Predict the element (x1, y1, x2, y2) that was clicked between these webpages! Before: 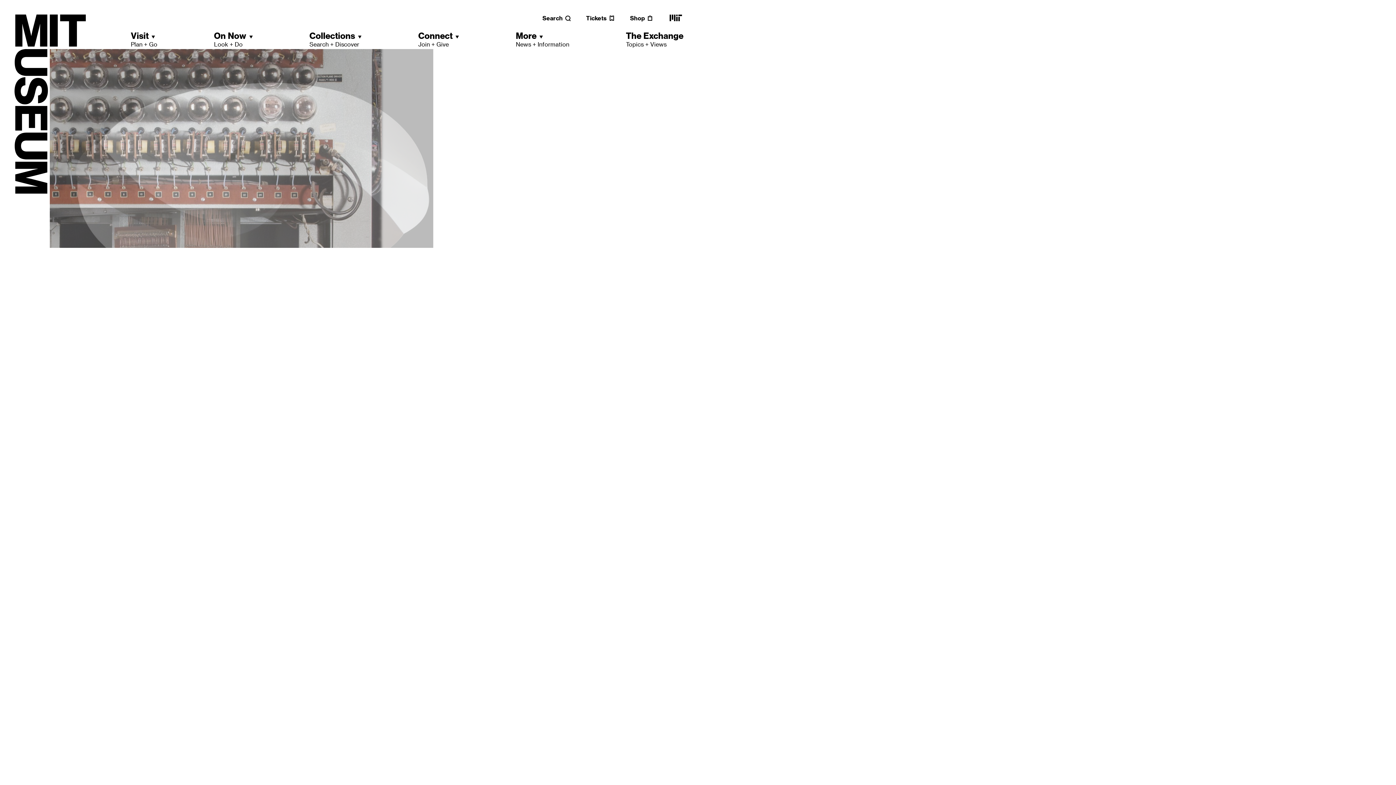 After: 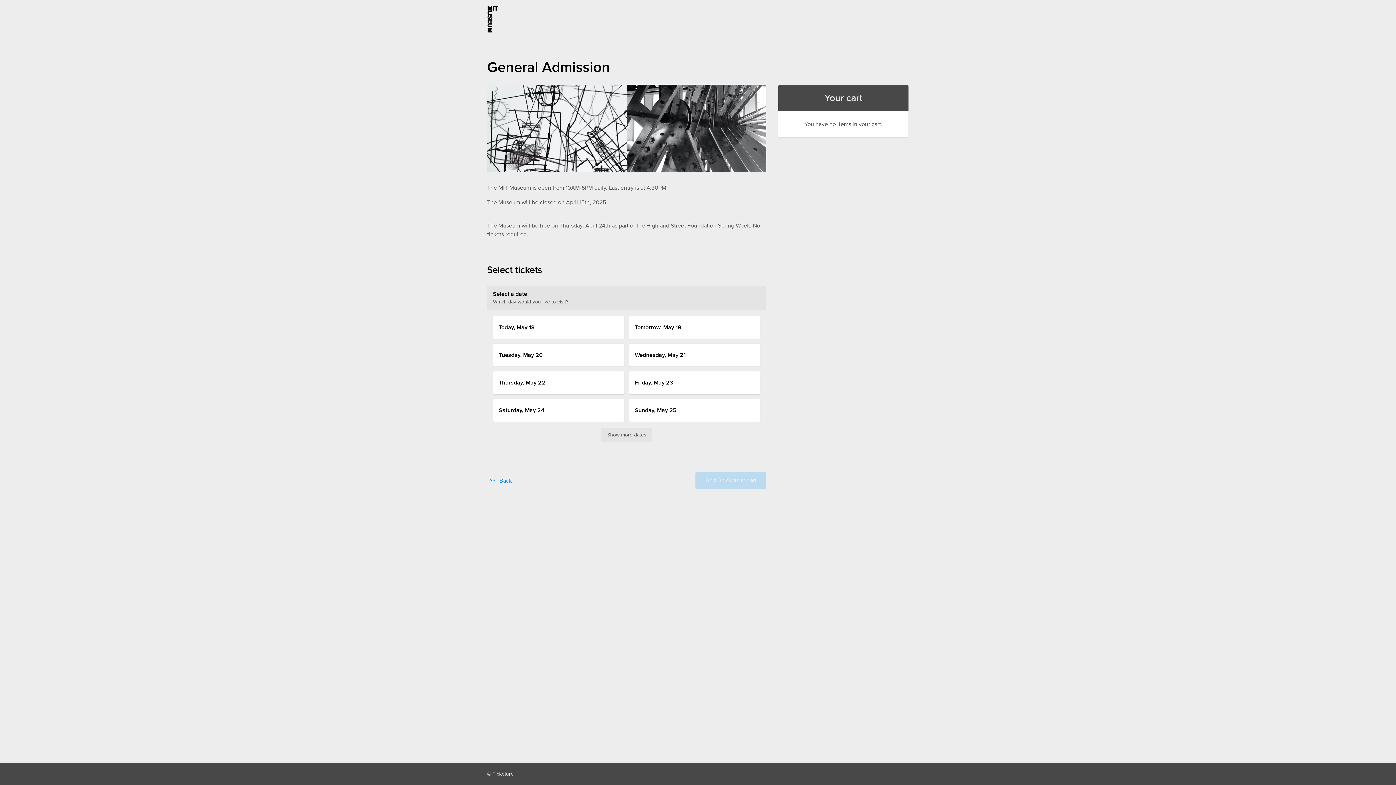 Action: bbox: (586, 14, 615, 21) label: Tickets